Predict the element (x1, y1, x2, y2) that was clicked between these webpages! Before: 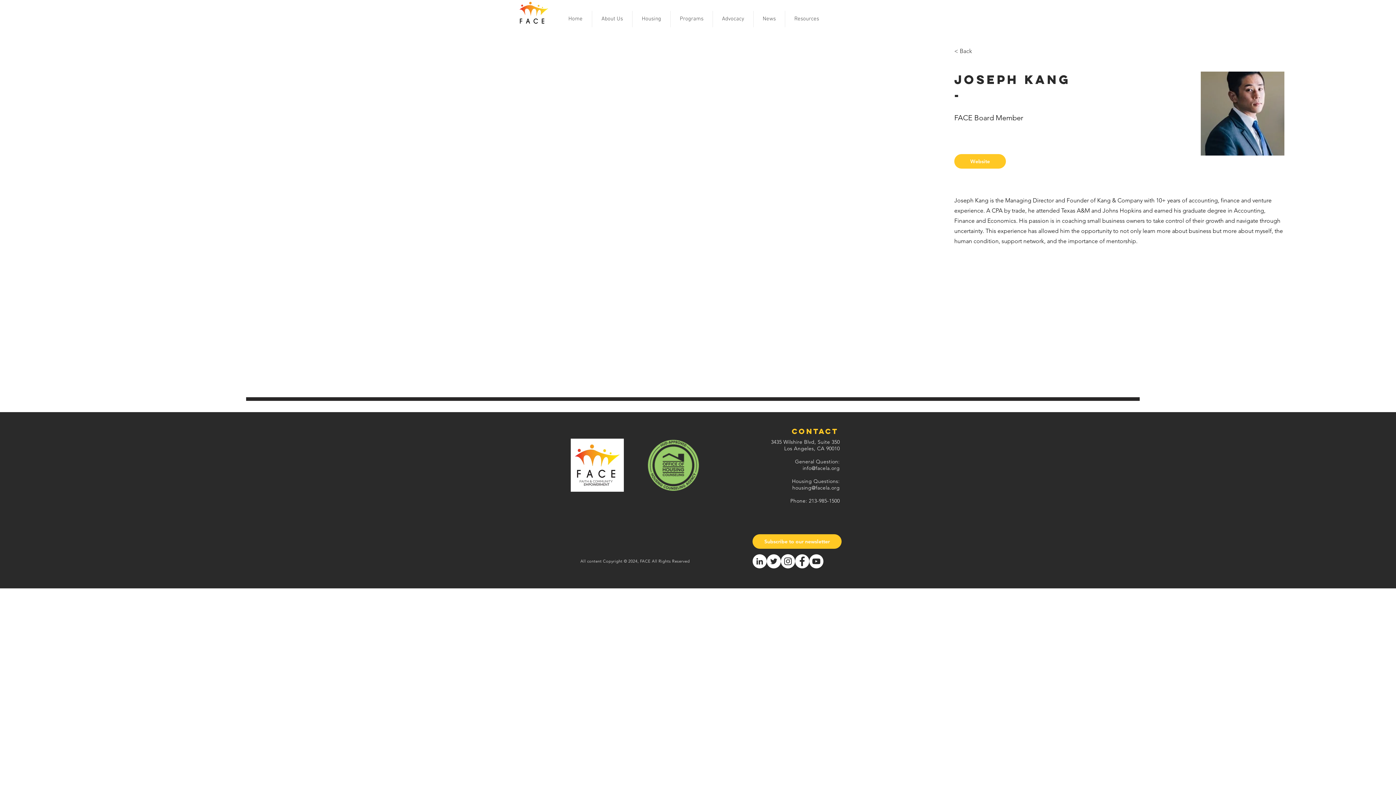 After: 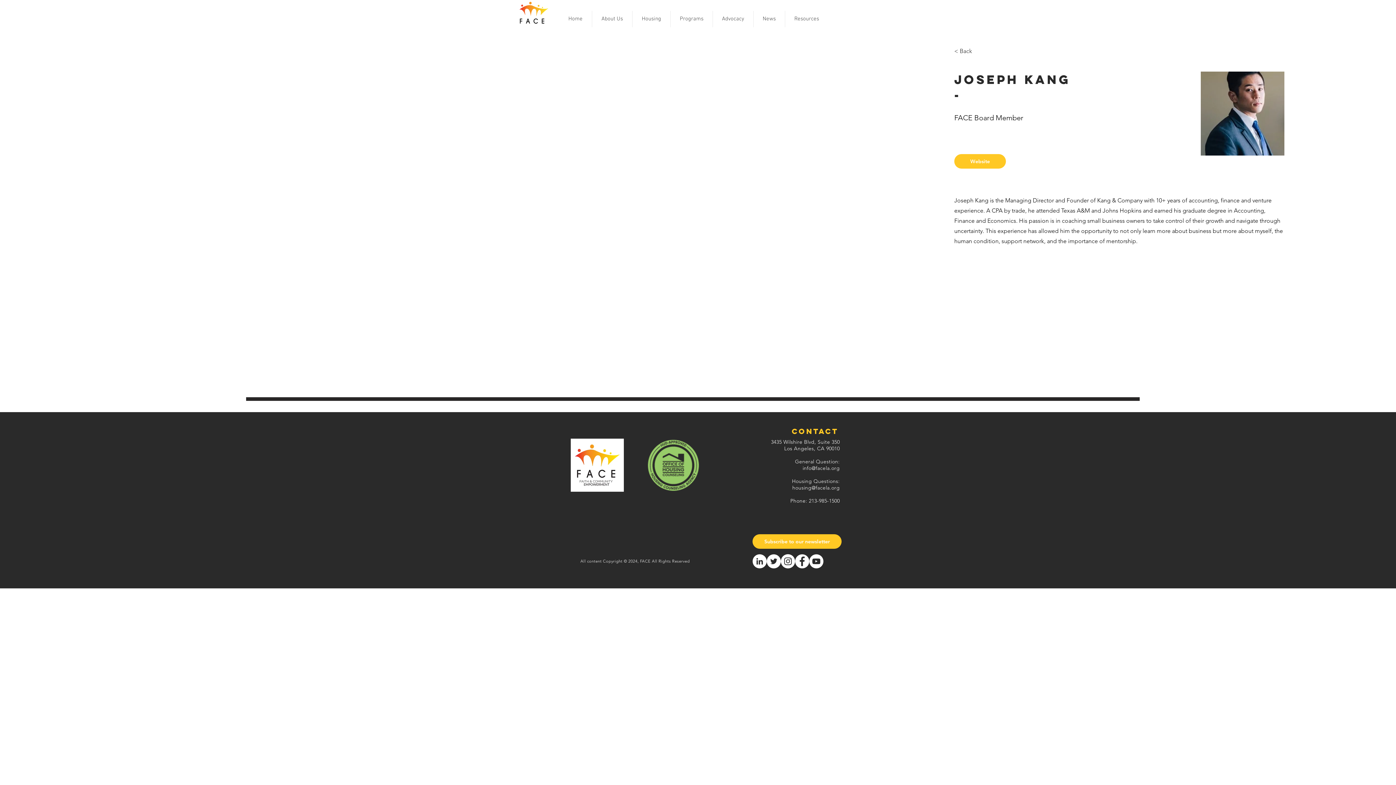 Action: label: News bbox: (753, 10, 785, 27)